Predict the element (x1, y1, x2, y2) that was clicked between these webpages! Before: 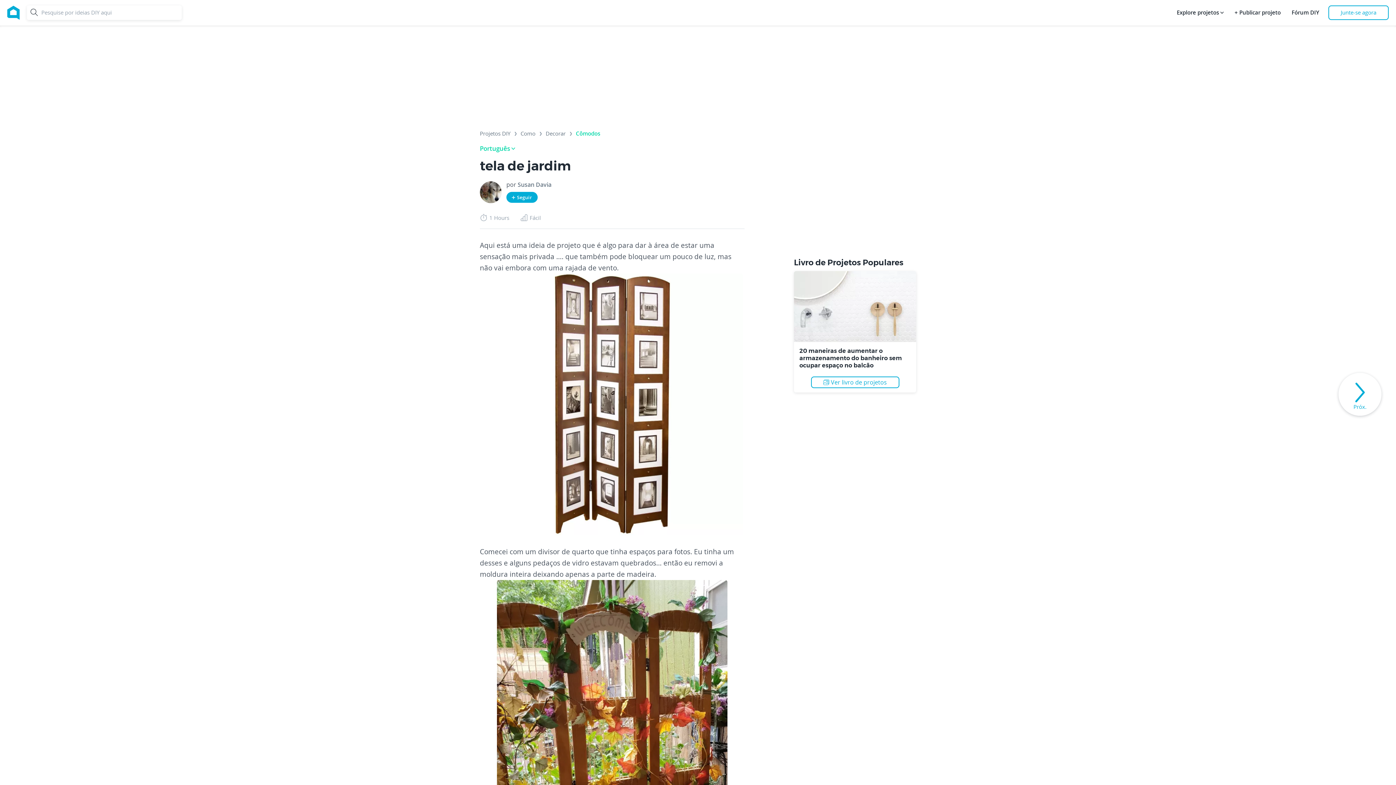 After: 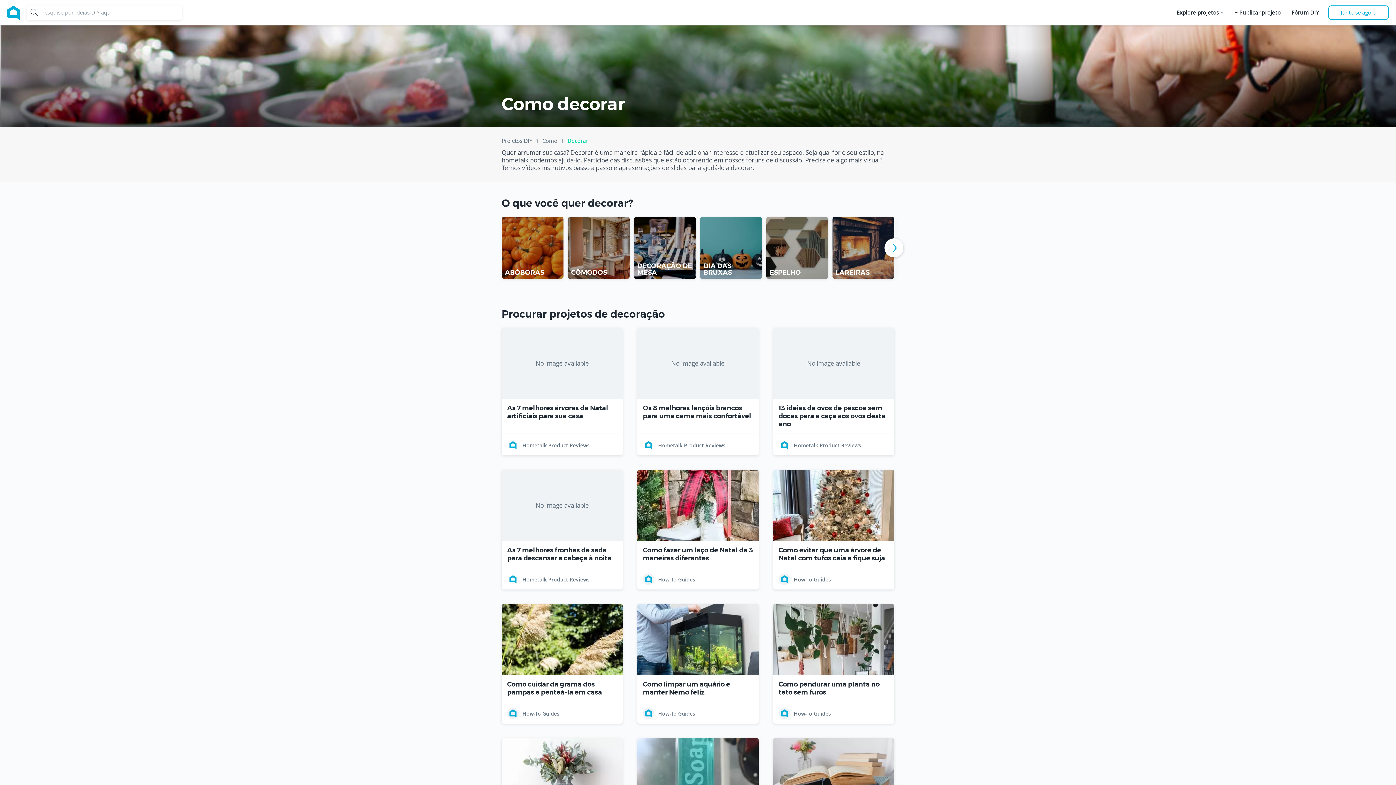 Action: label: Decorar bbox: (545, 130, 565, 139)